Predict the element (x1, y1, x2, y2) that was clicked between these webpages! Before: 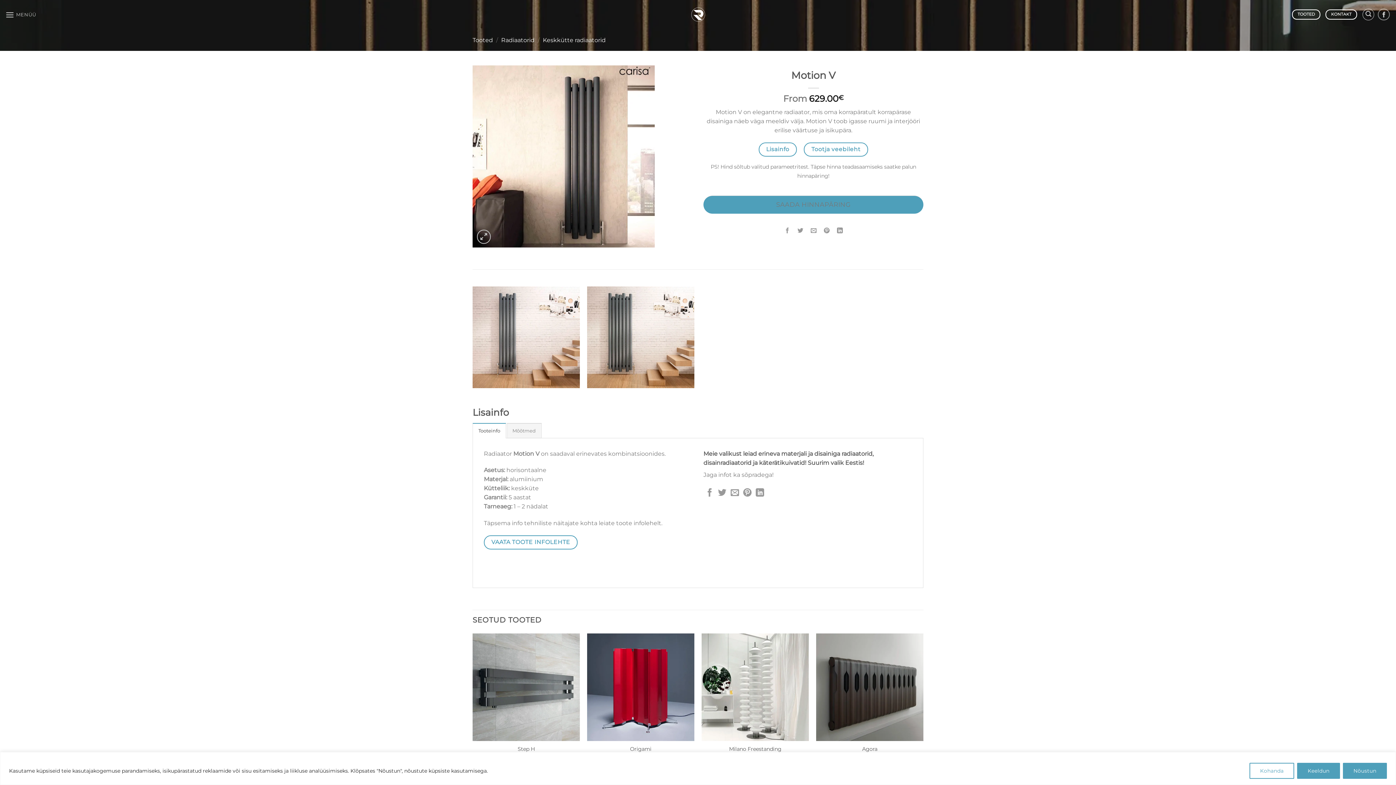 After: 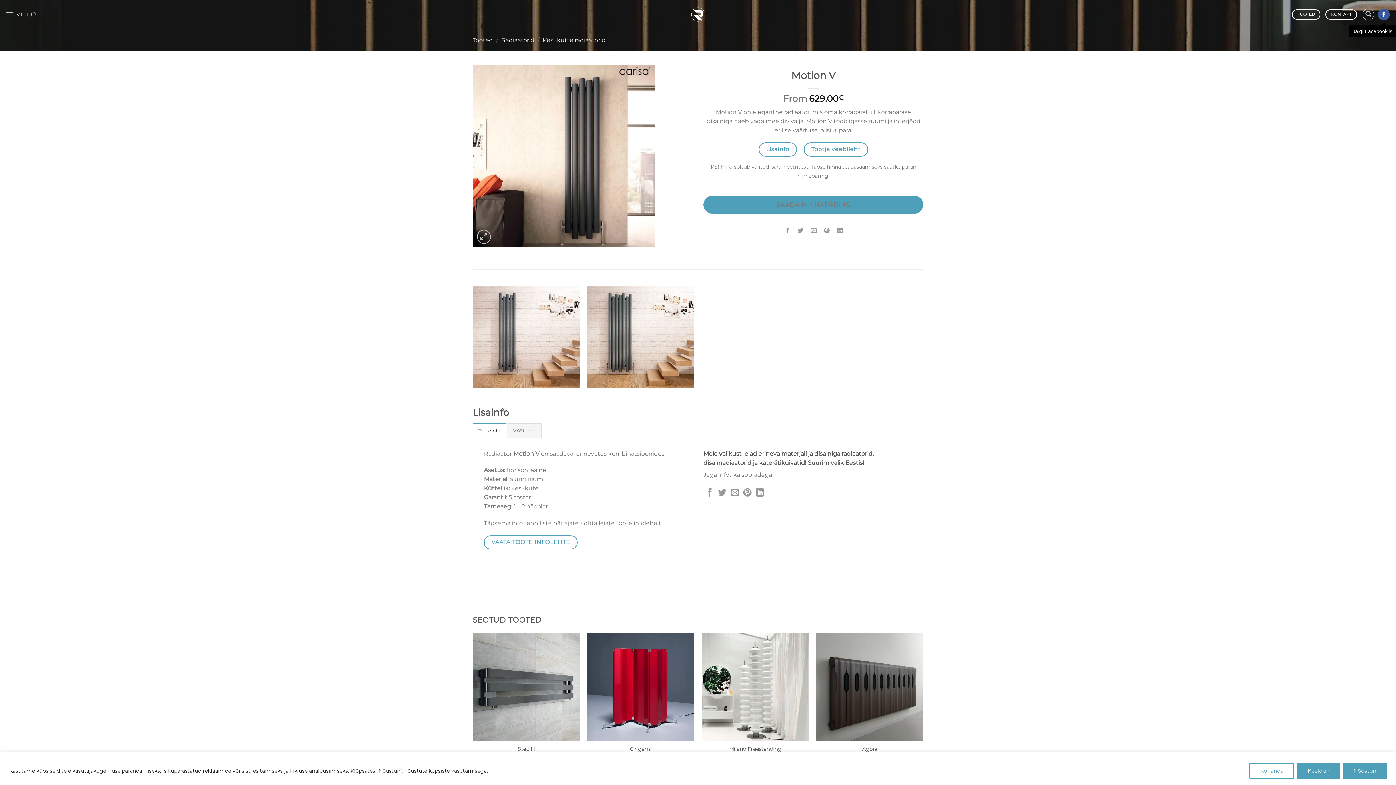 Action: bbox: (1378, 8, 1390, 20) label: Jälgi Facebook'is